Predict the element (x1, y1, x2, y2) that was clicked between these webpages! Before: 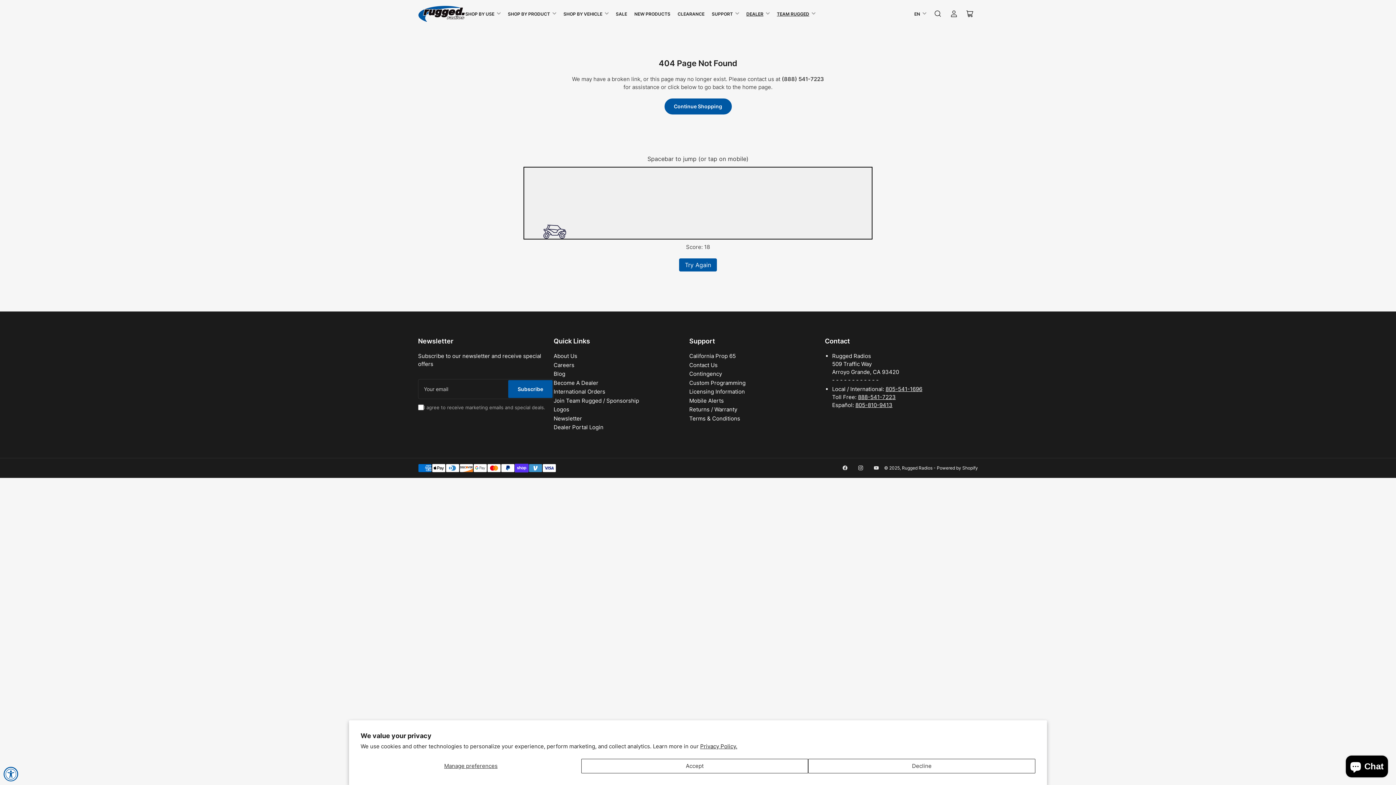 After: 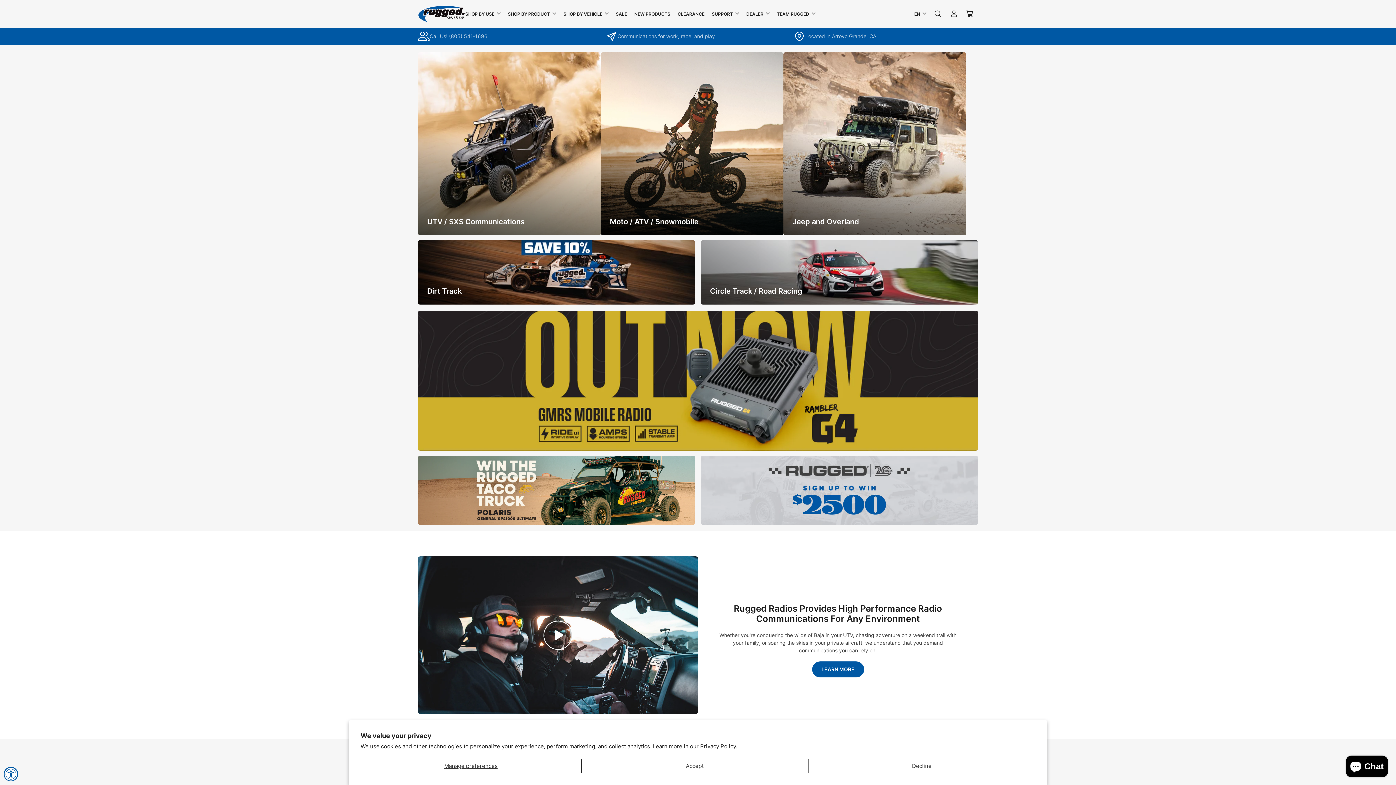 Action: label: Rugged Radios bbox: (902, 465, 932, 470)